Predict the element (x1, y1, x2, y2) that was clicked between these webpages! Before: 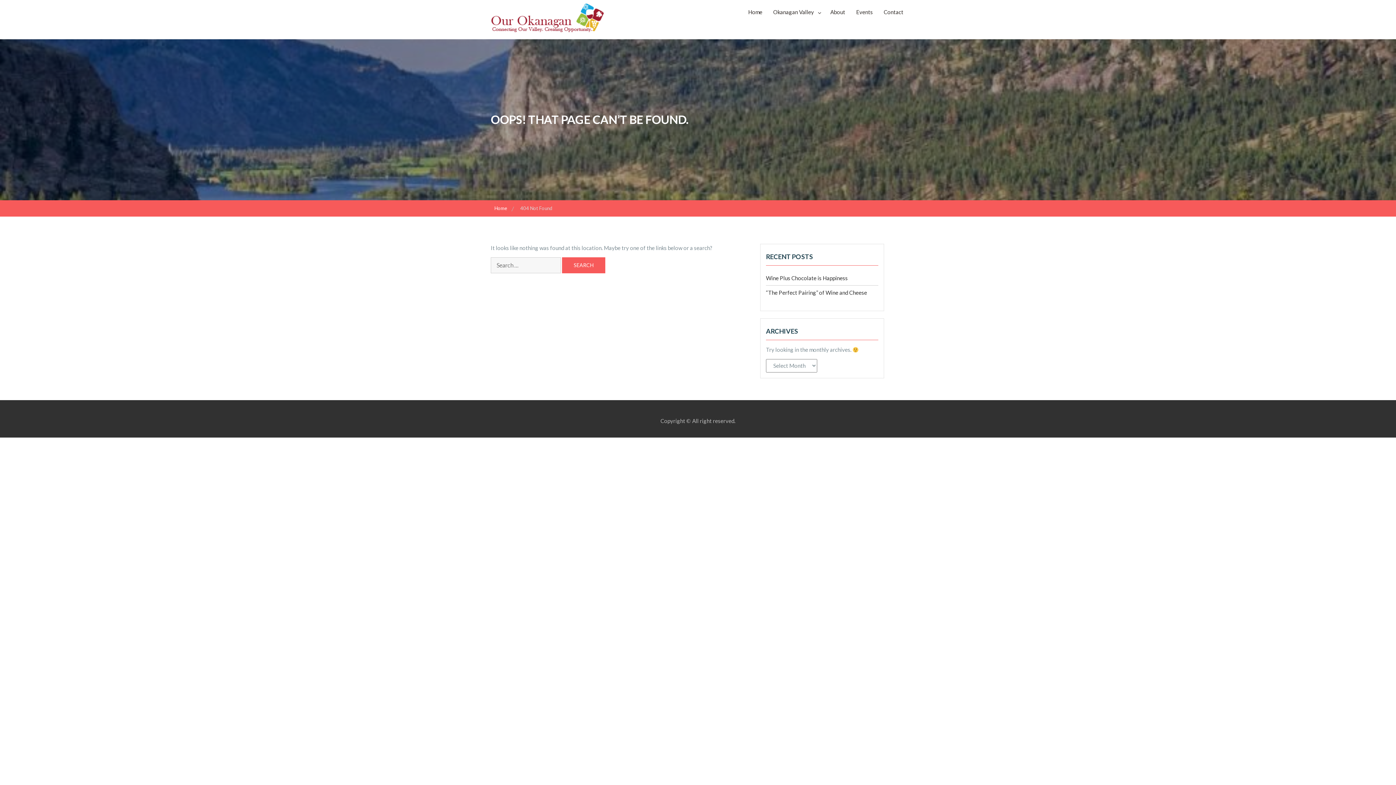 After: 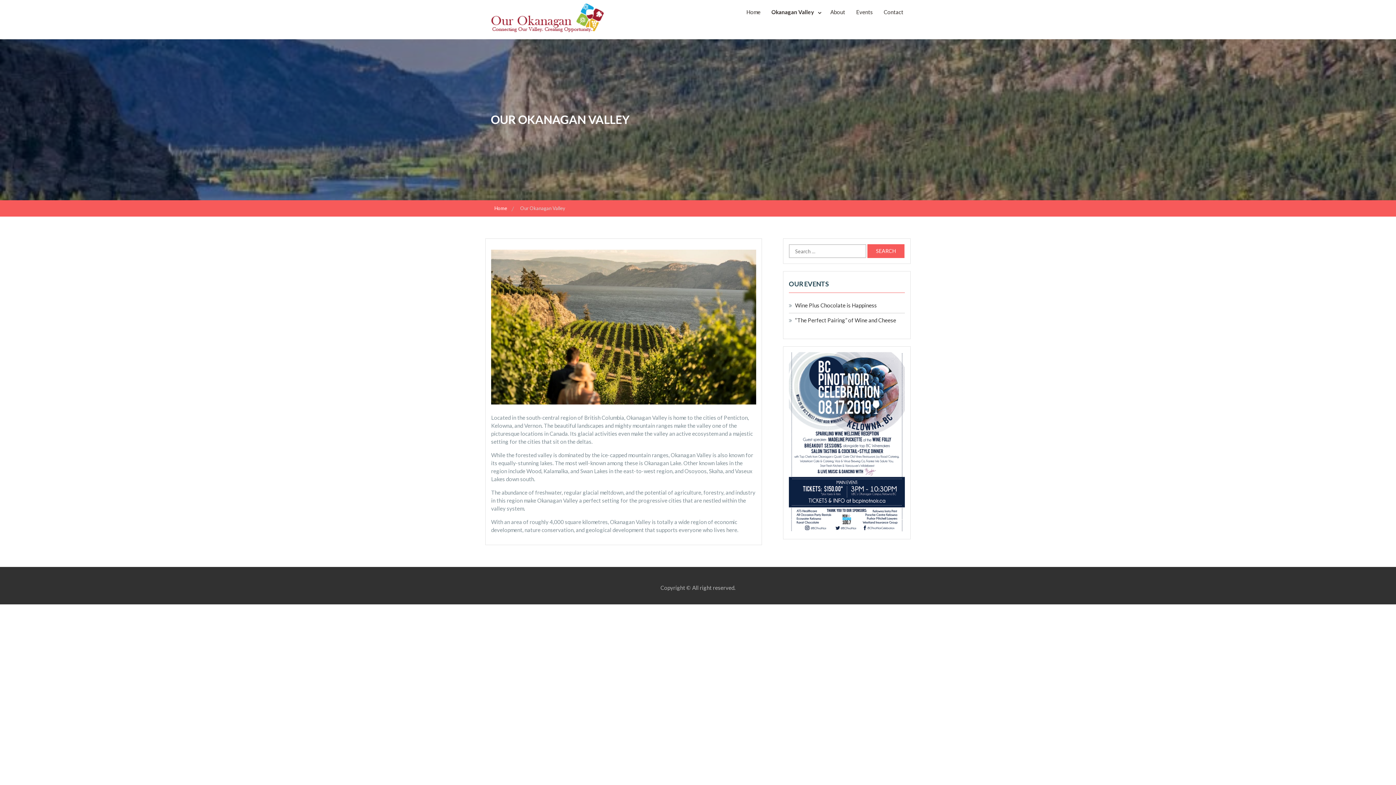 Action: label: Okanagan Valley bbox: (767, 5, 825, 19)